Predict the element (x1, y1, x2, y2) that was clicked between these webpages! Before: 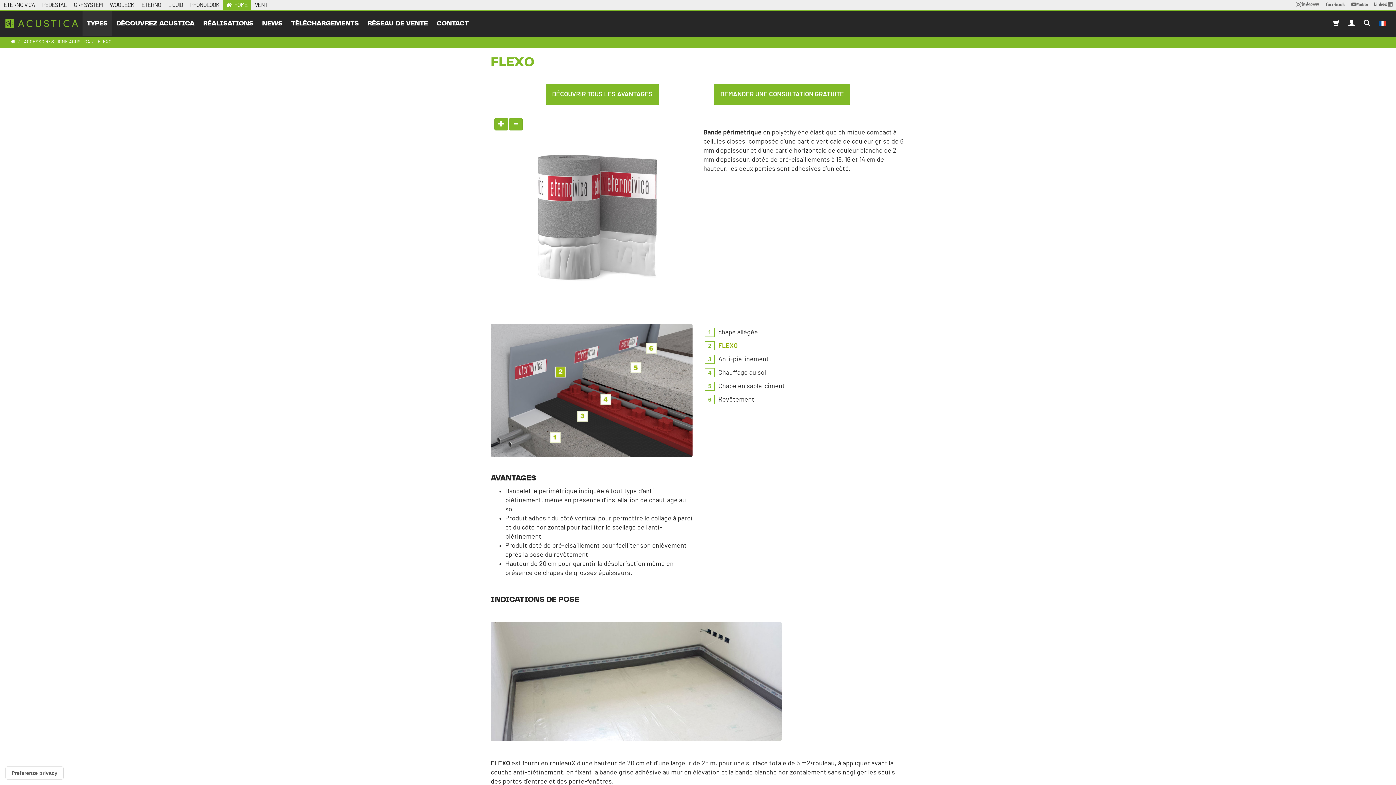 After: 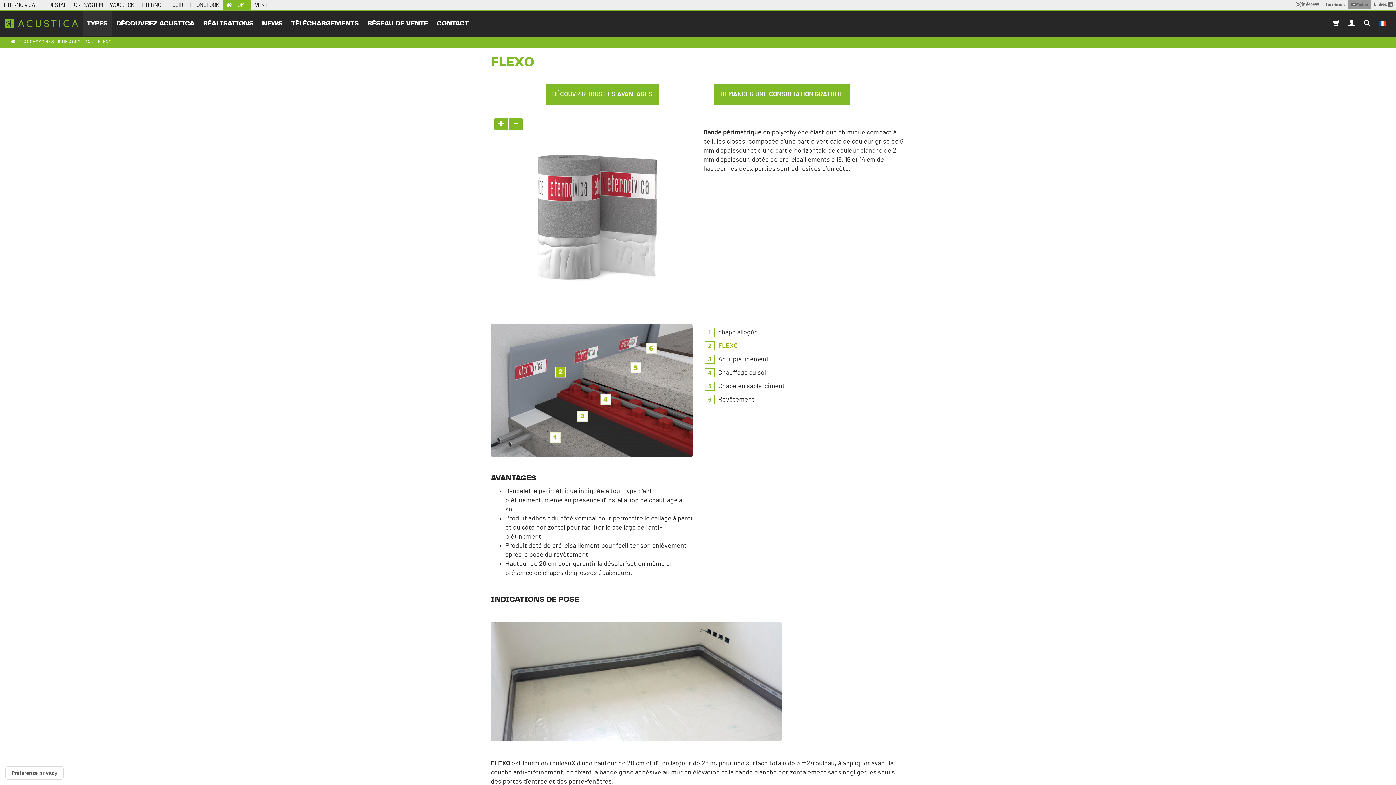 Action: bbox: (1351, 1, 1367, 6)